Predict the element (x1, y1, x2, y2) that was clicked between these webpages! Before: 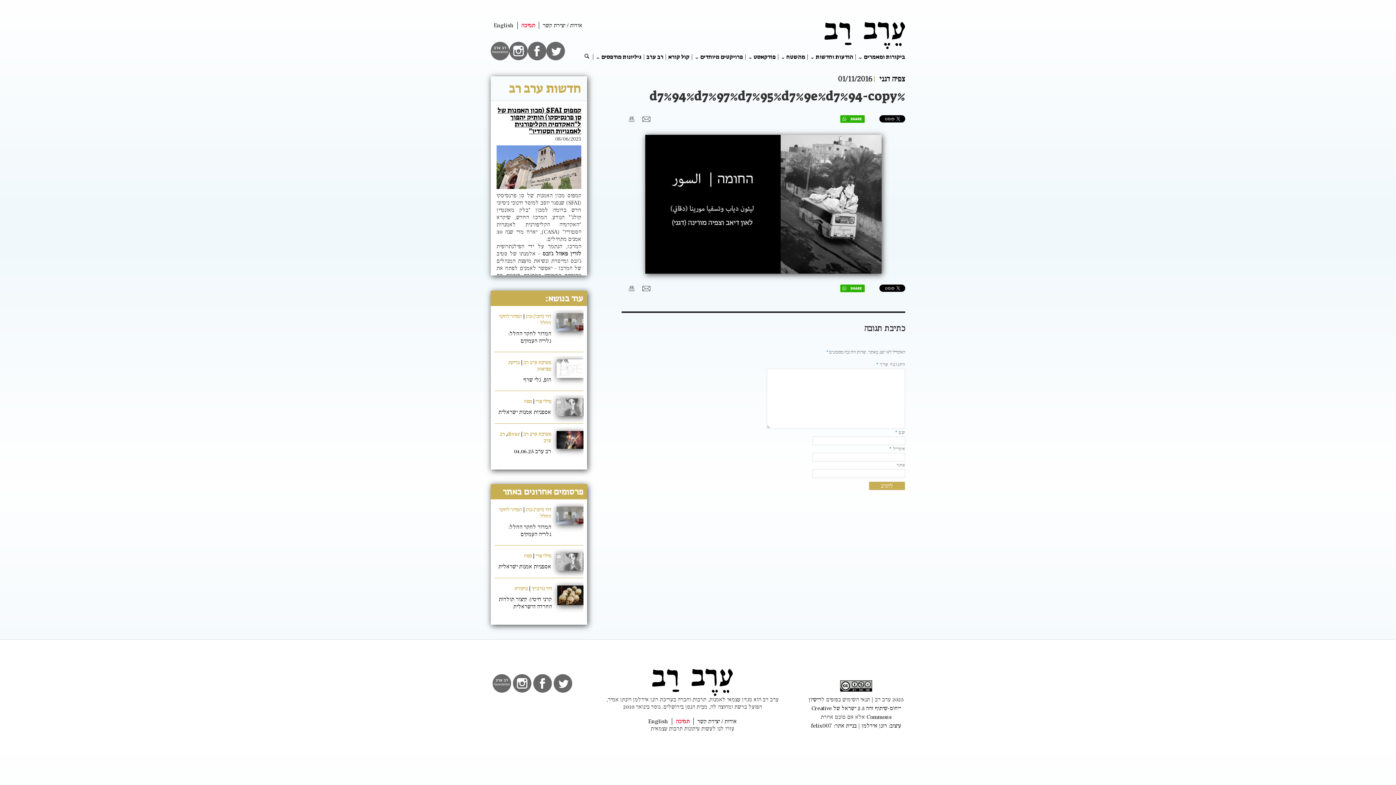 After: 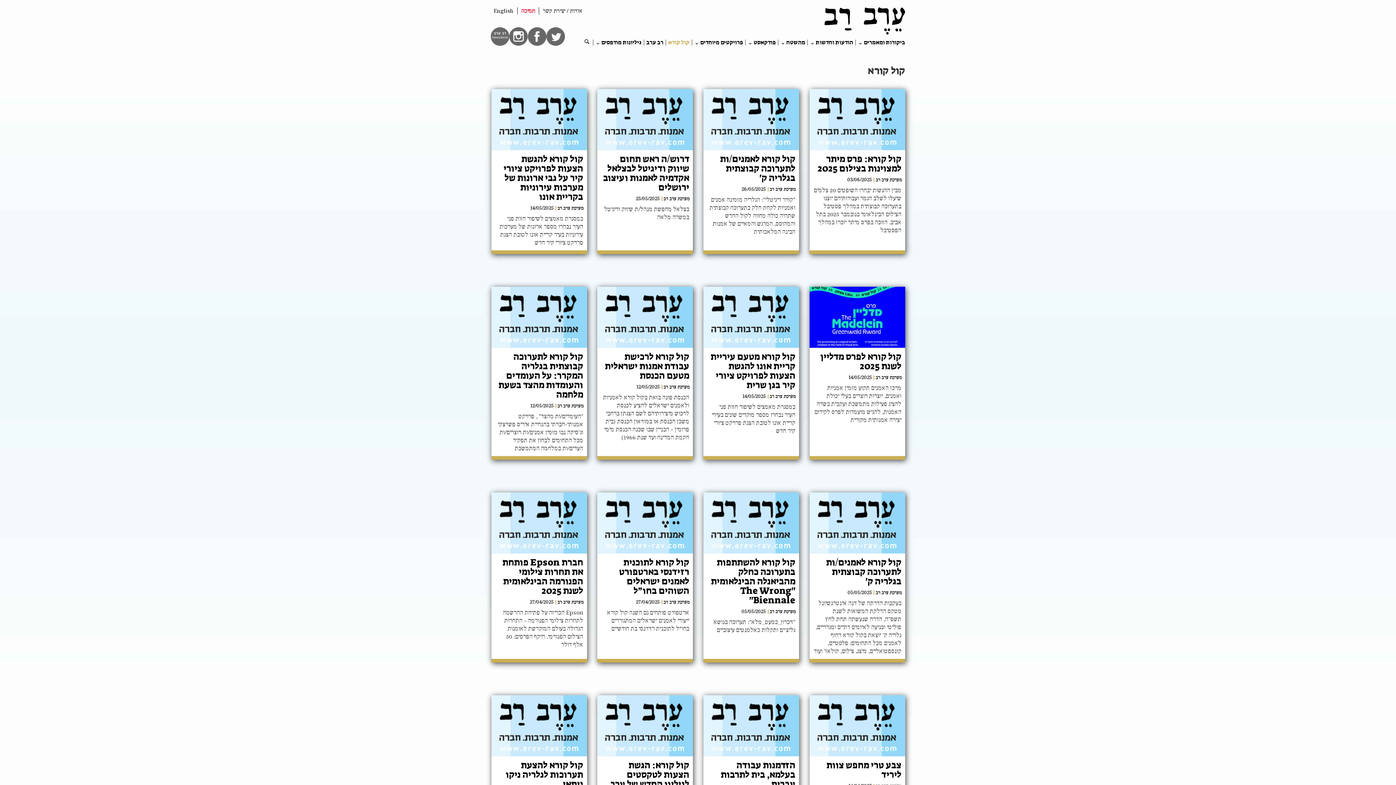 Action: bbox: (665, 54, 692, 60) label: קול קורא